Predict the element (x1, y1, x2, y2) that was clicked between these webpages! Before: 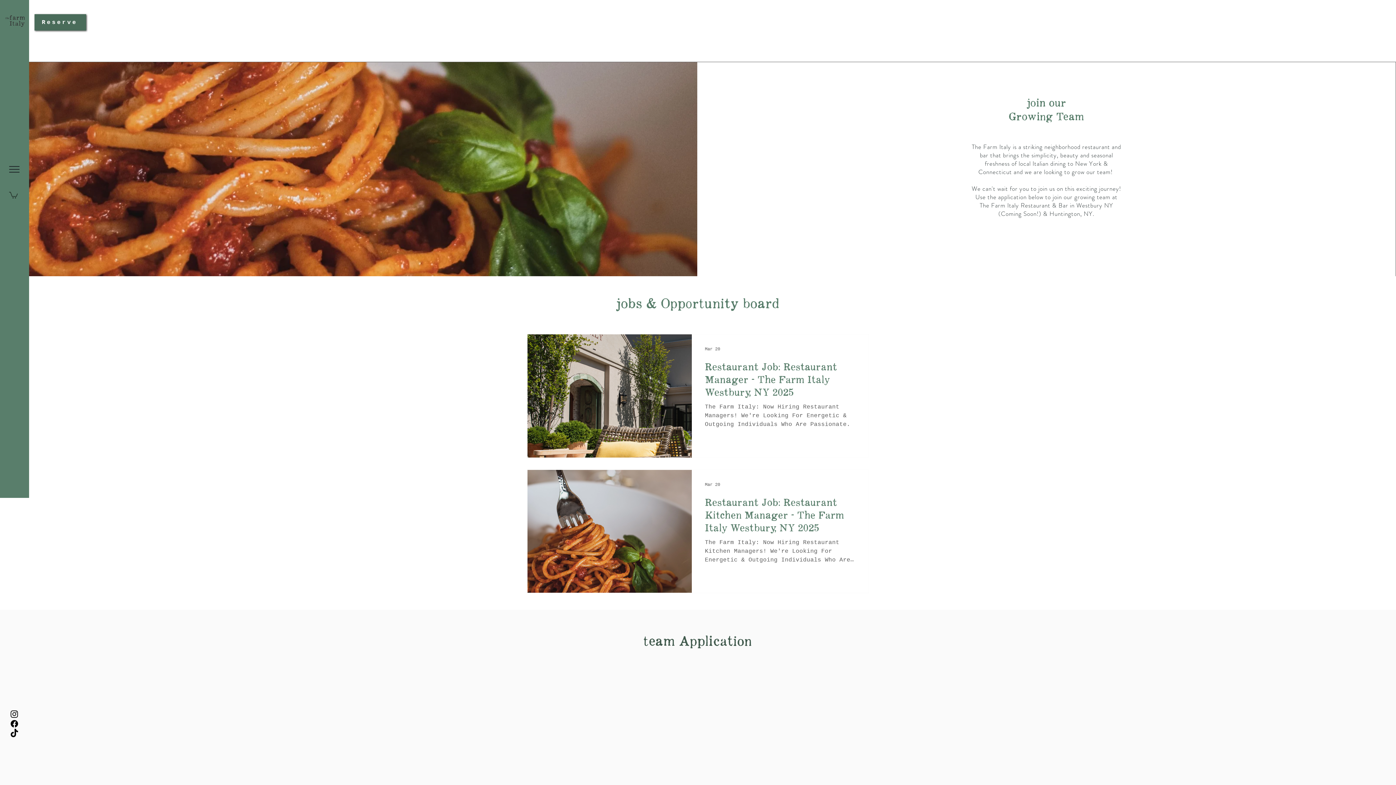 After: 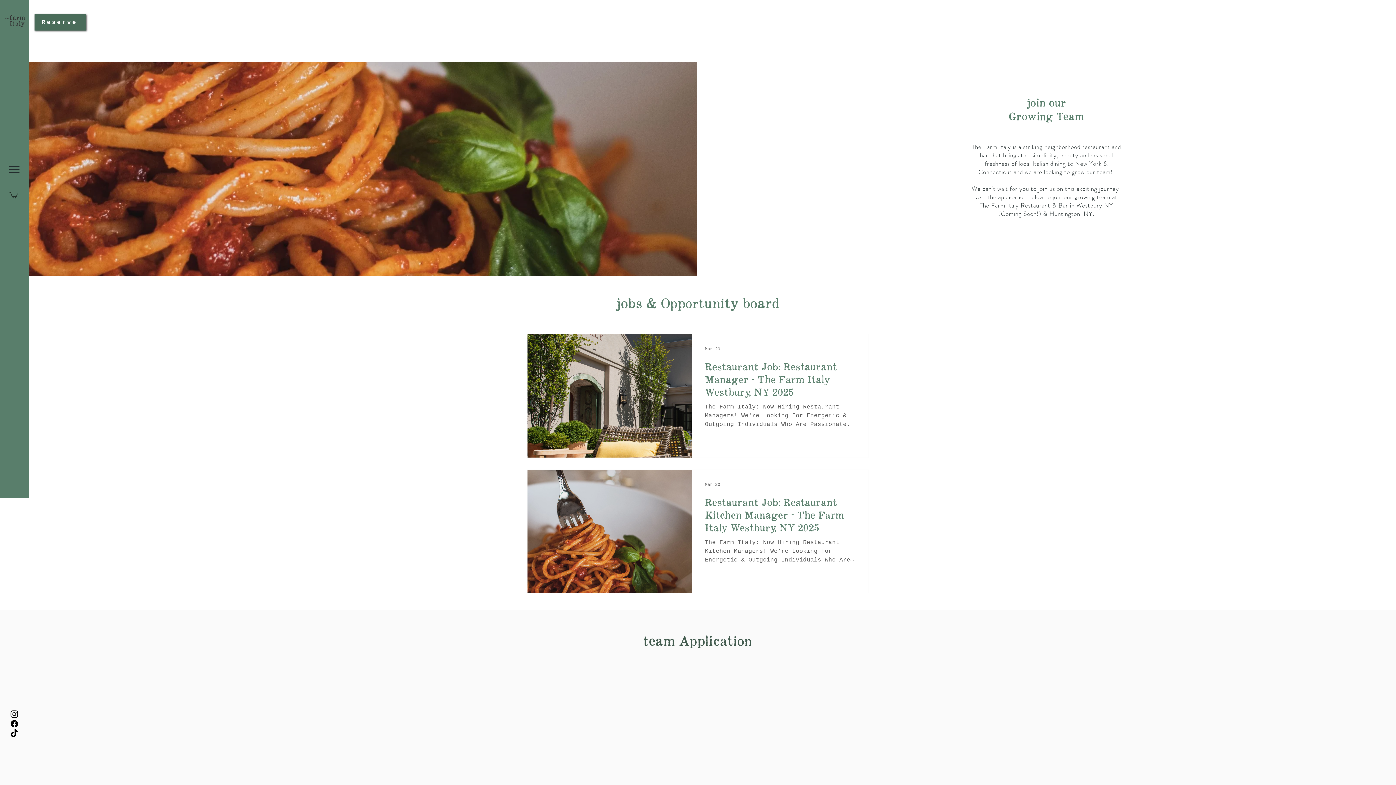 Action: bbox: (9, 191, 17, 198)